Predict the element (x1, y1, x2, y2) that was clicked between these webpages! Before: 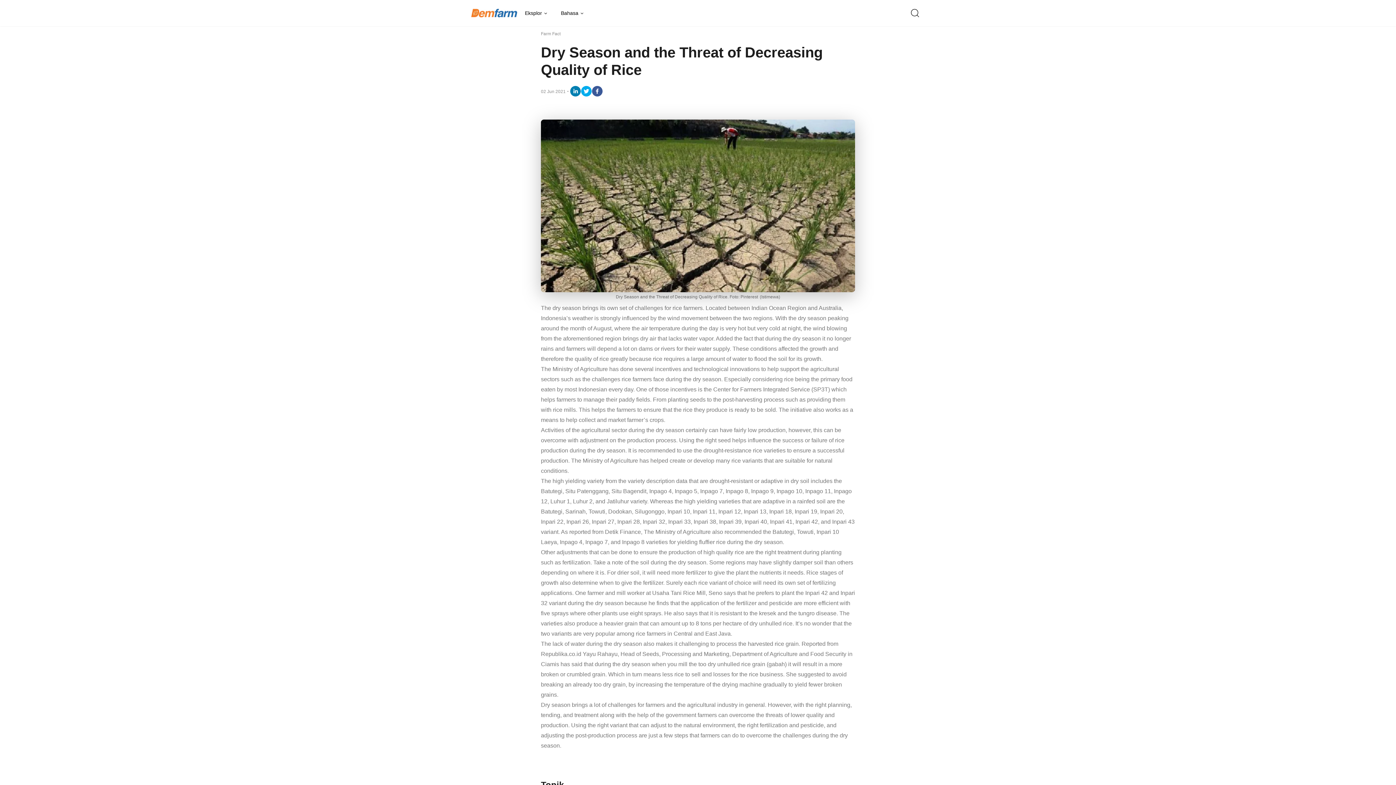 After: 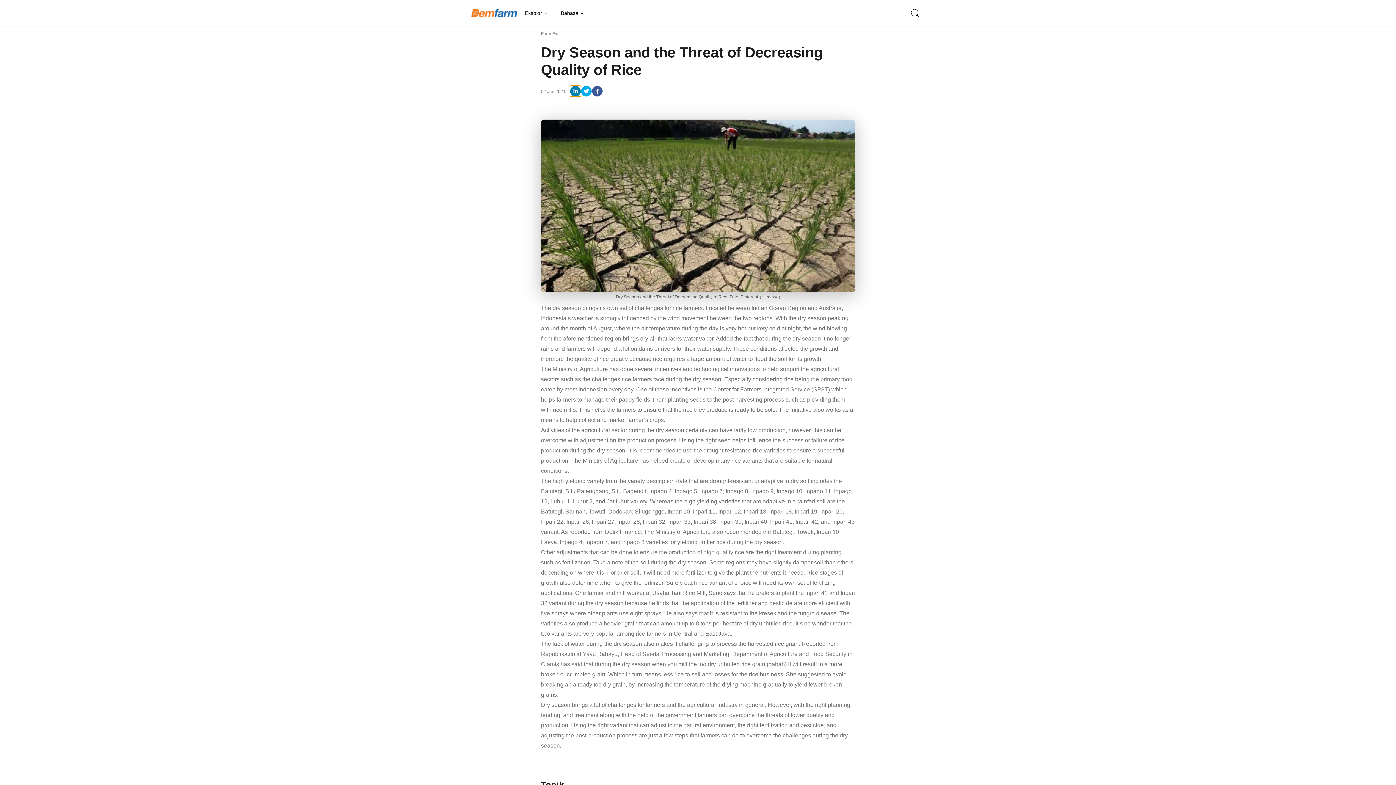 Action: label: linkedin bbox: (570, 85, 581, 96)